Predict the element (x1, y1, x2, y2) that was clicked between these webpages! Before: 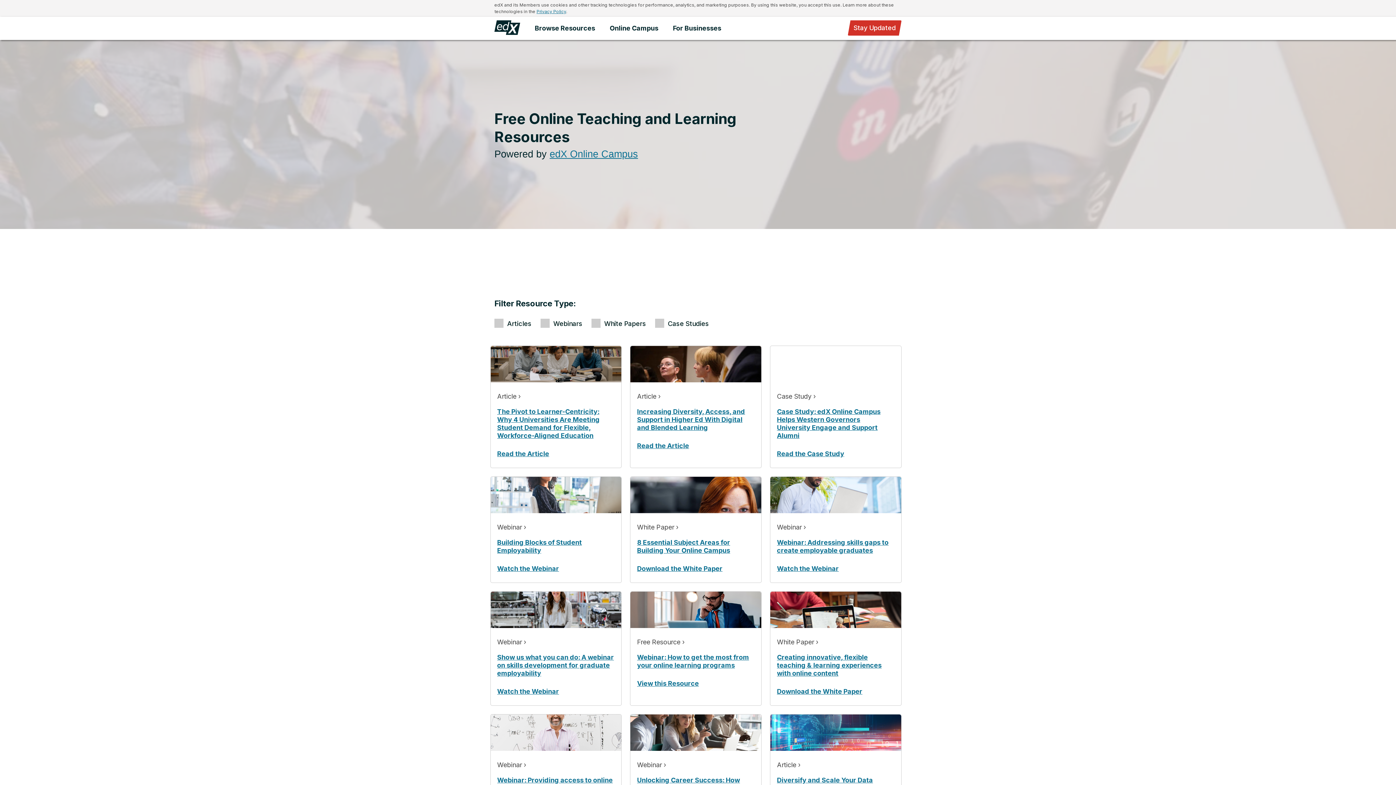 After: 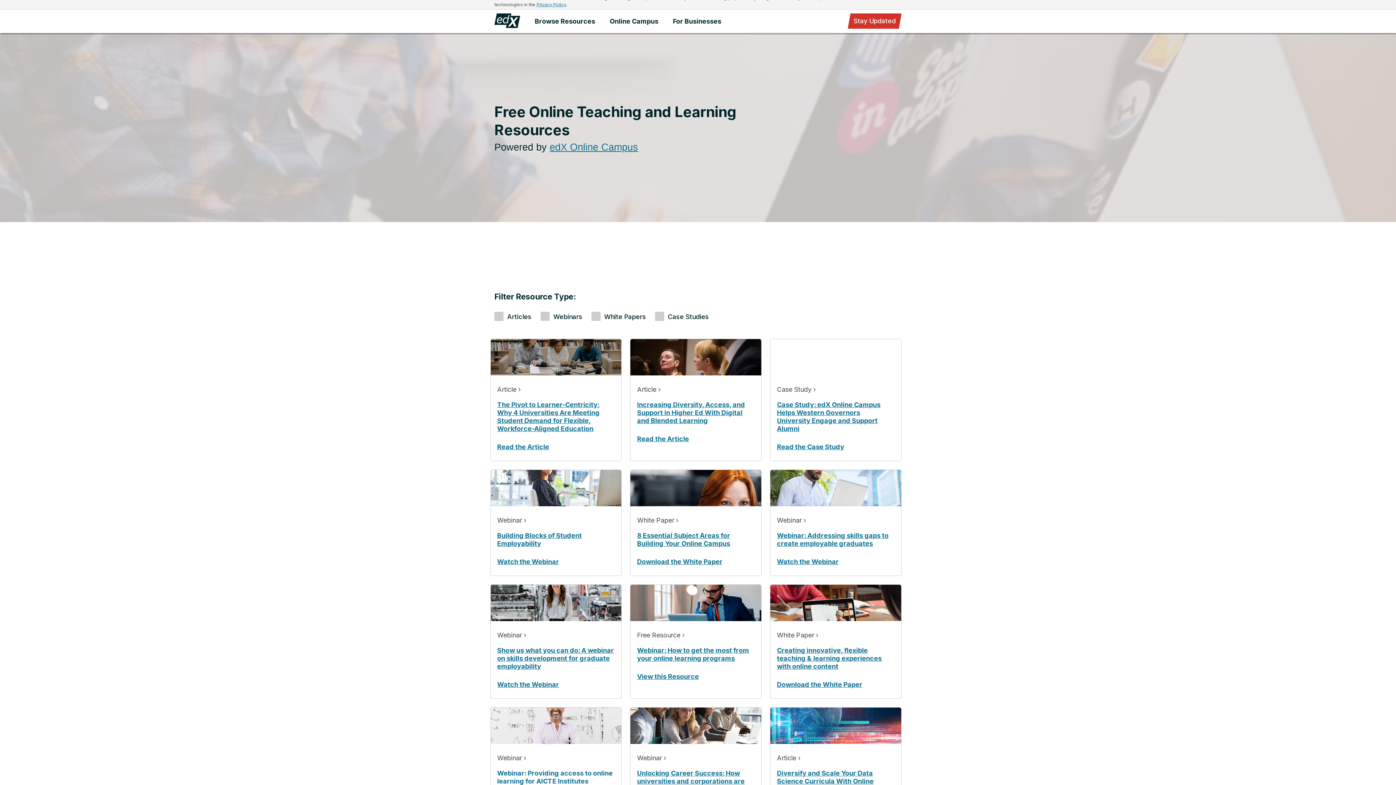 Action: bbox: (497, 776, 612, 792) label: Webinar: Providing access to online learning for AICTE Institutes